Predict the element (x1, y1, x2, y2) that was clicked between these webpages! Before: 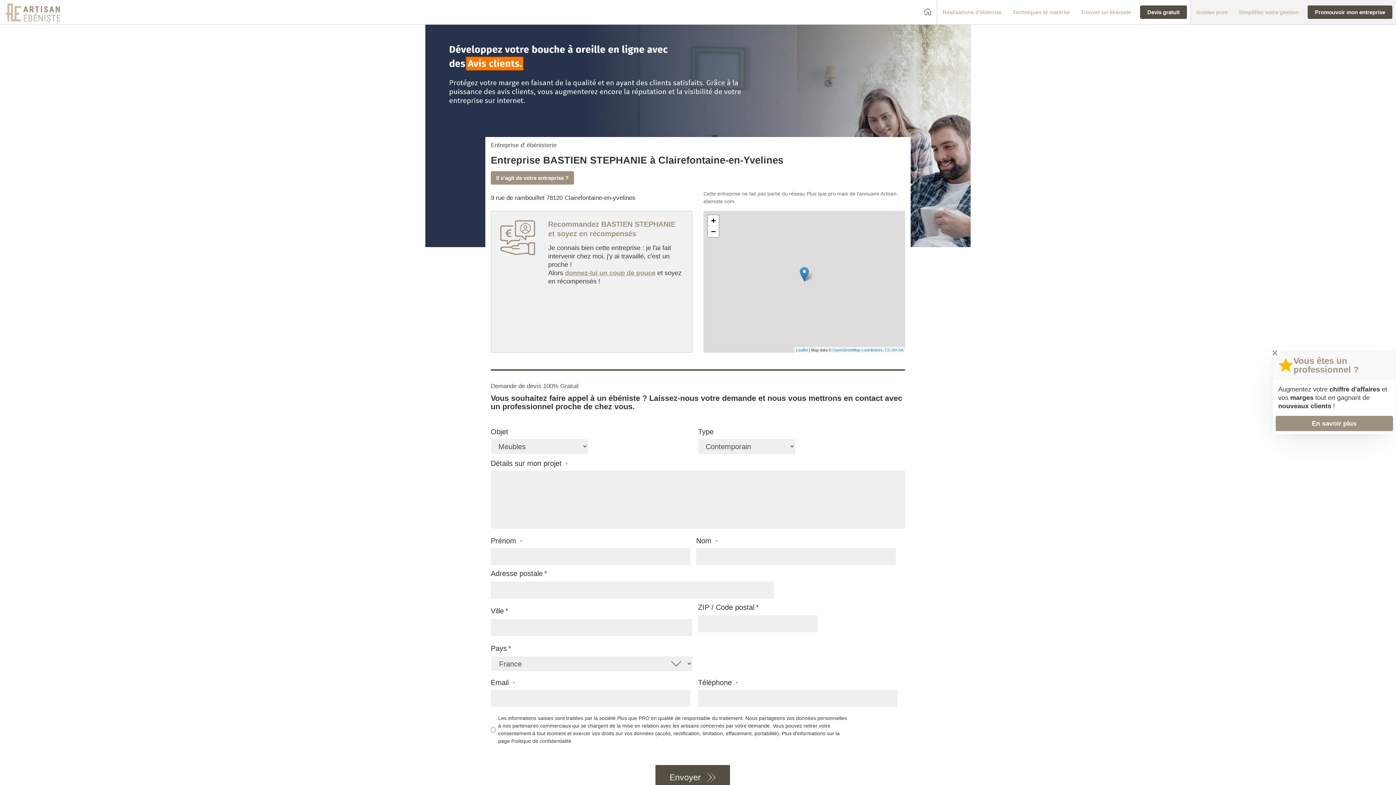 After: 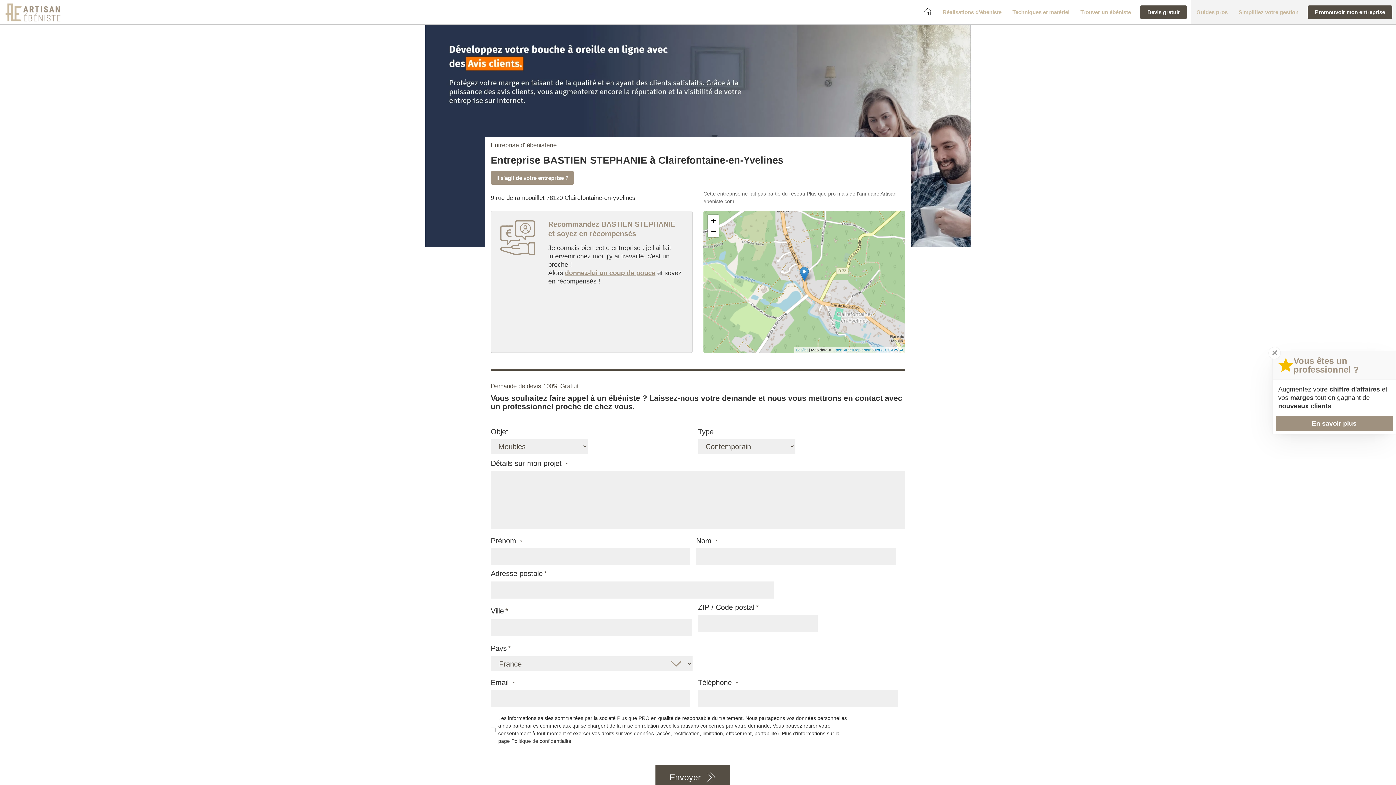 Action: label: OpenStreetMap contributors,  bbox: (832, 348, 885, 352)